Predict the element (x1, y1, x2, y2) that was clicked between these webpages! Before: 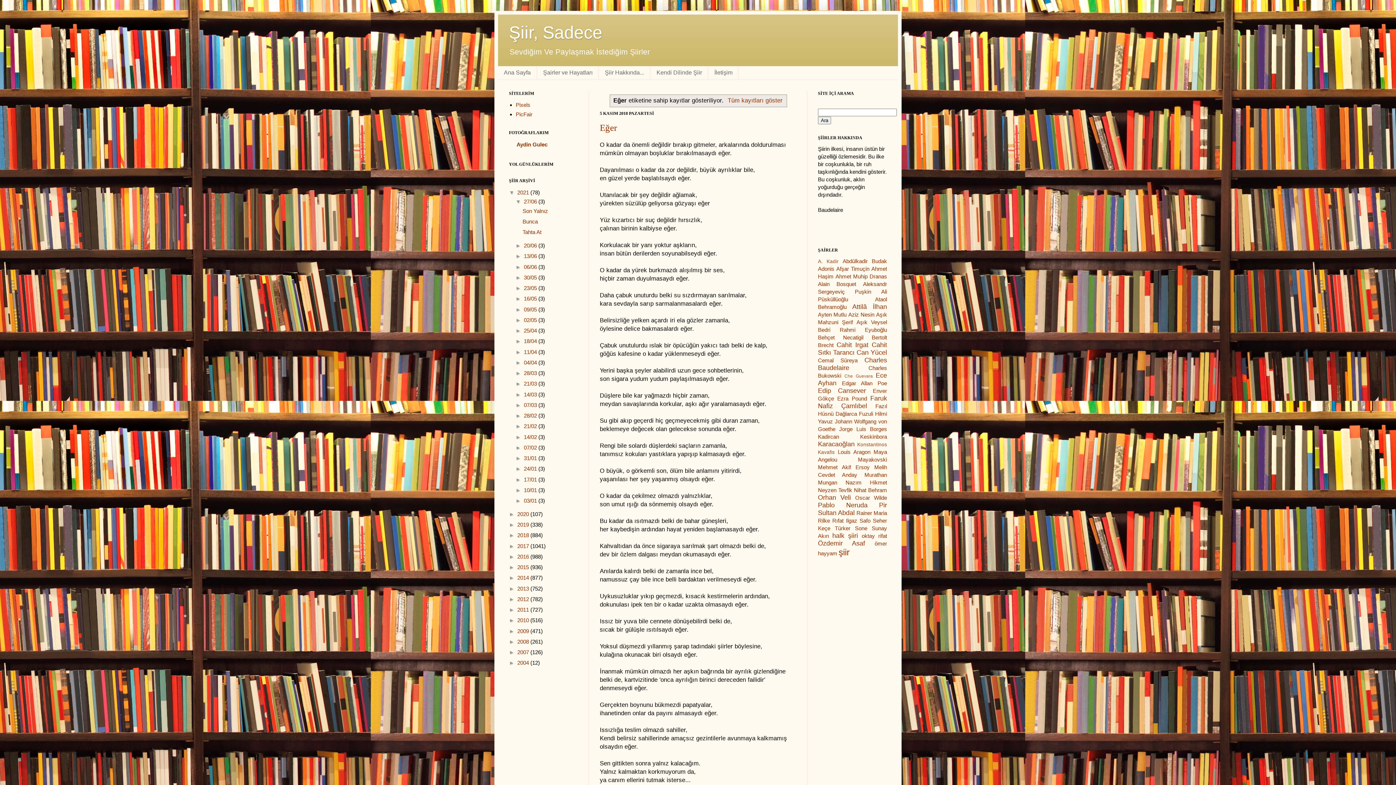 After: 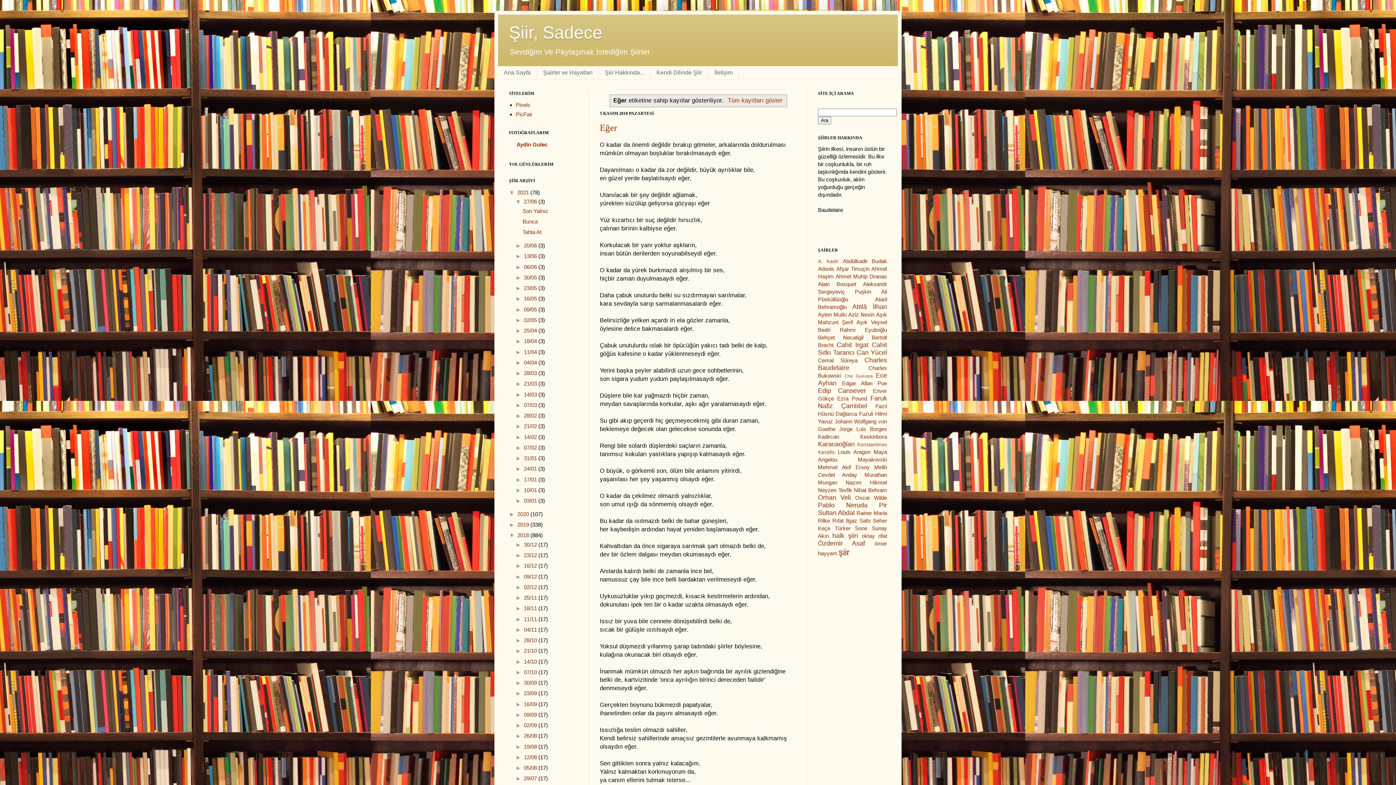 Action: bbox: (509, 532, 517, 538) label: ►  